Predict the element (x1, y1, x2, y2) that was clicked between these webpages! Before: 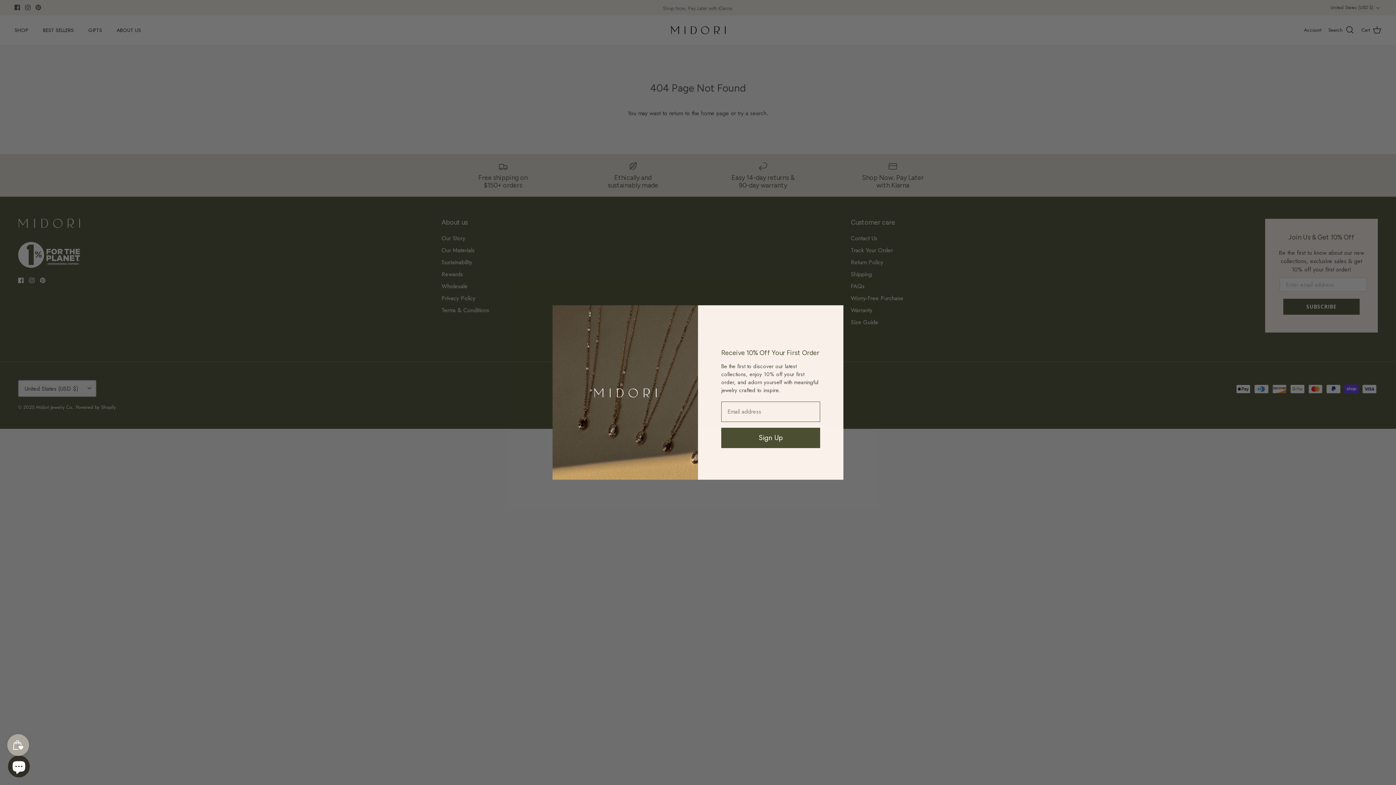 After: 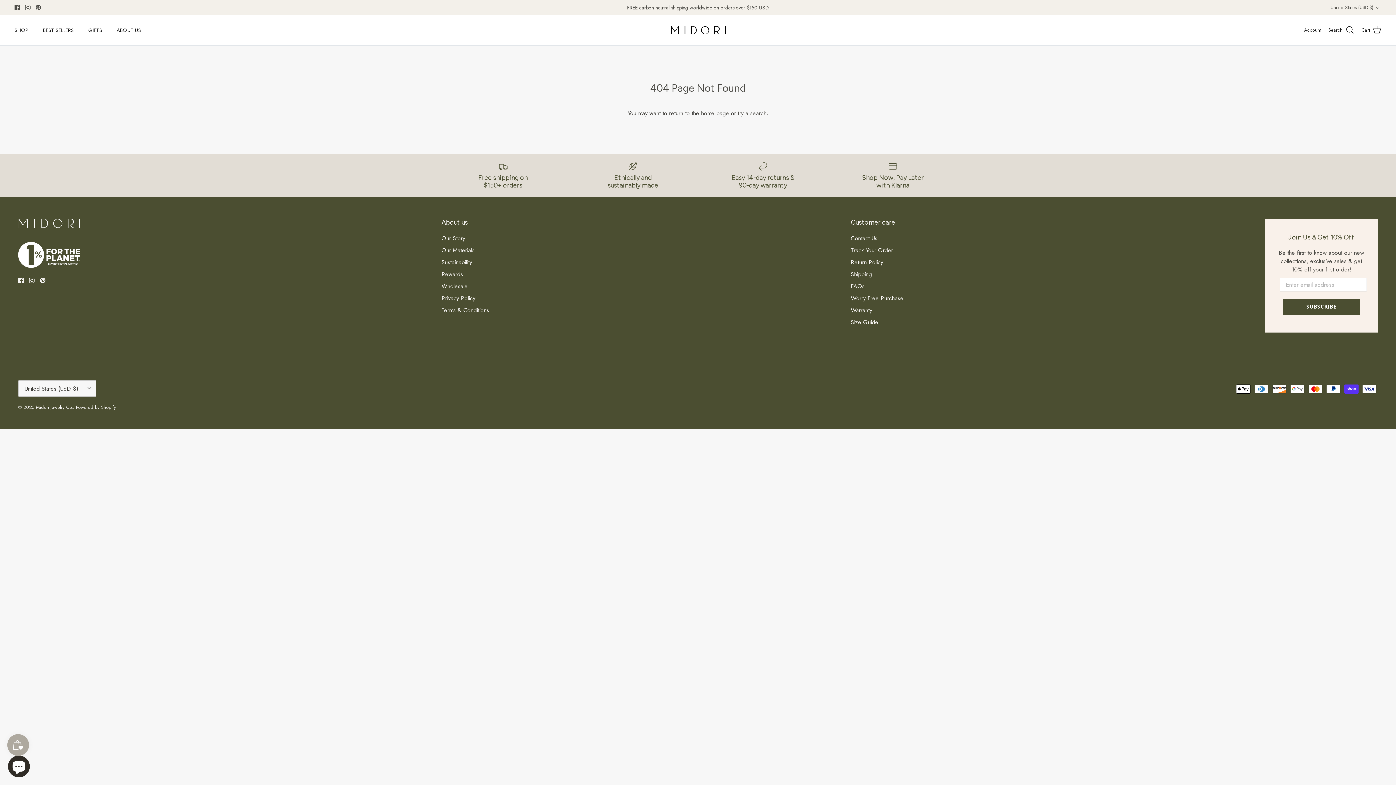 Action: bbox: (830, 325, 840, 336) label: Close dialog